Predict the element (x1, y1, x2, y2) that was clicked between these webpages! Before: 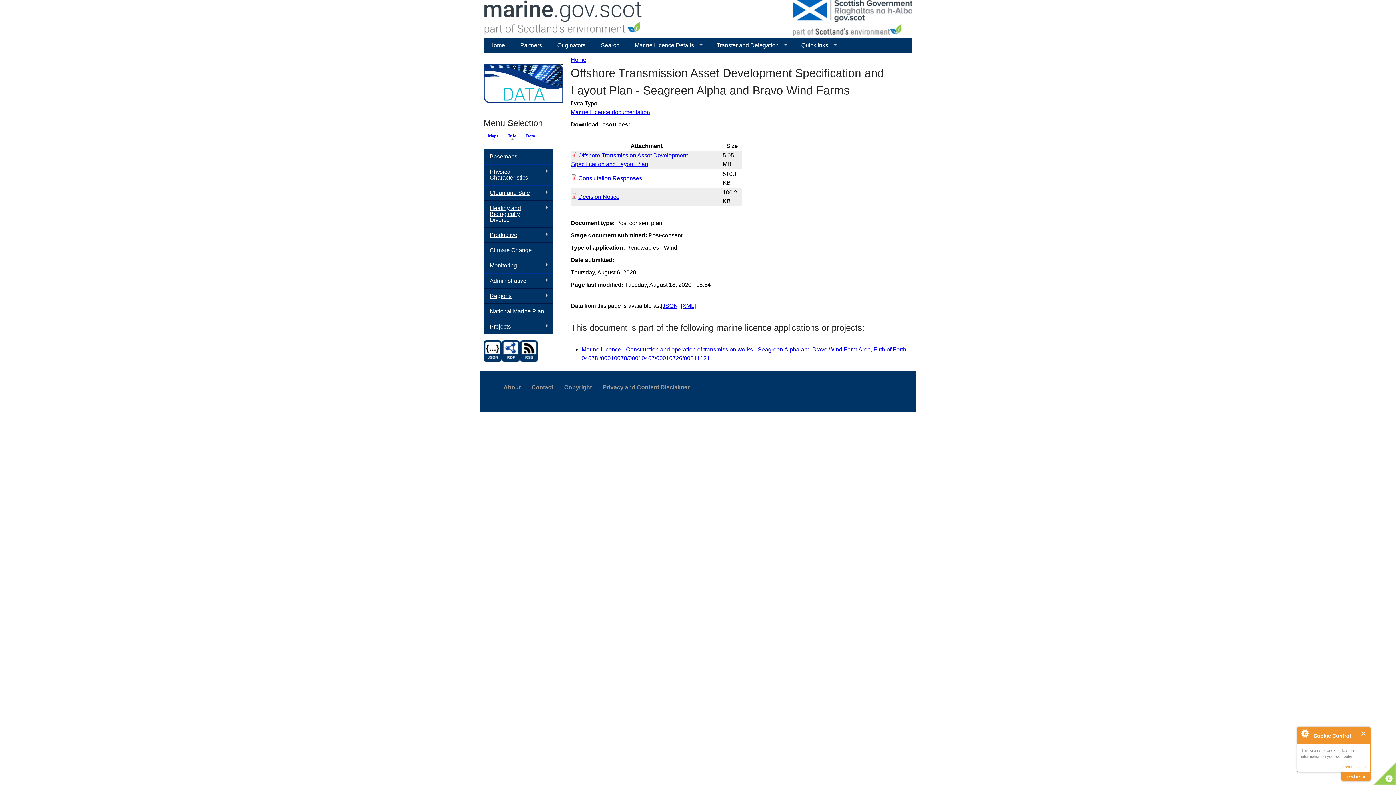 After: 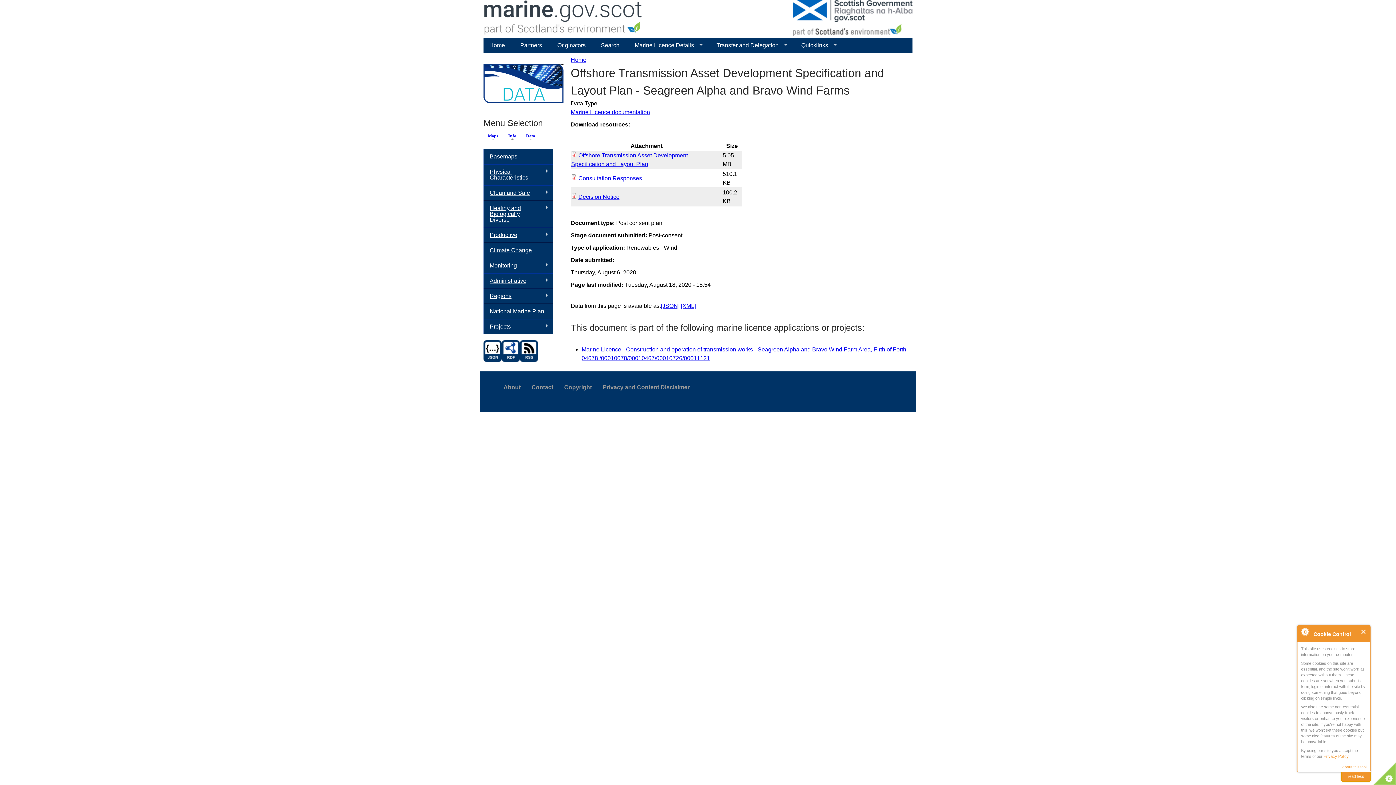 Action: bbox: (1341, 772, 1370, 781) label: read more